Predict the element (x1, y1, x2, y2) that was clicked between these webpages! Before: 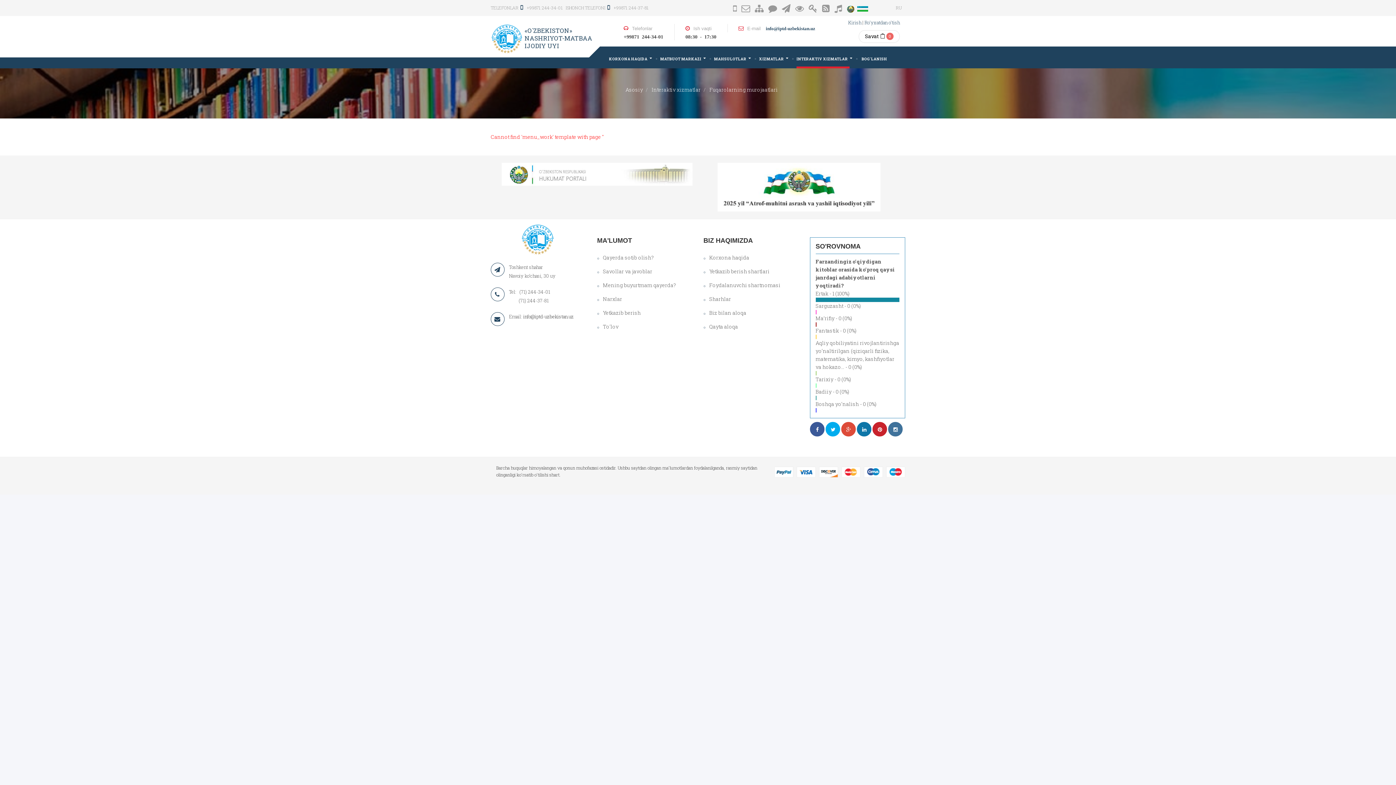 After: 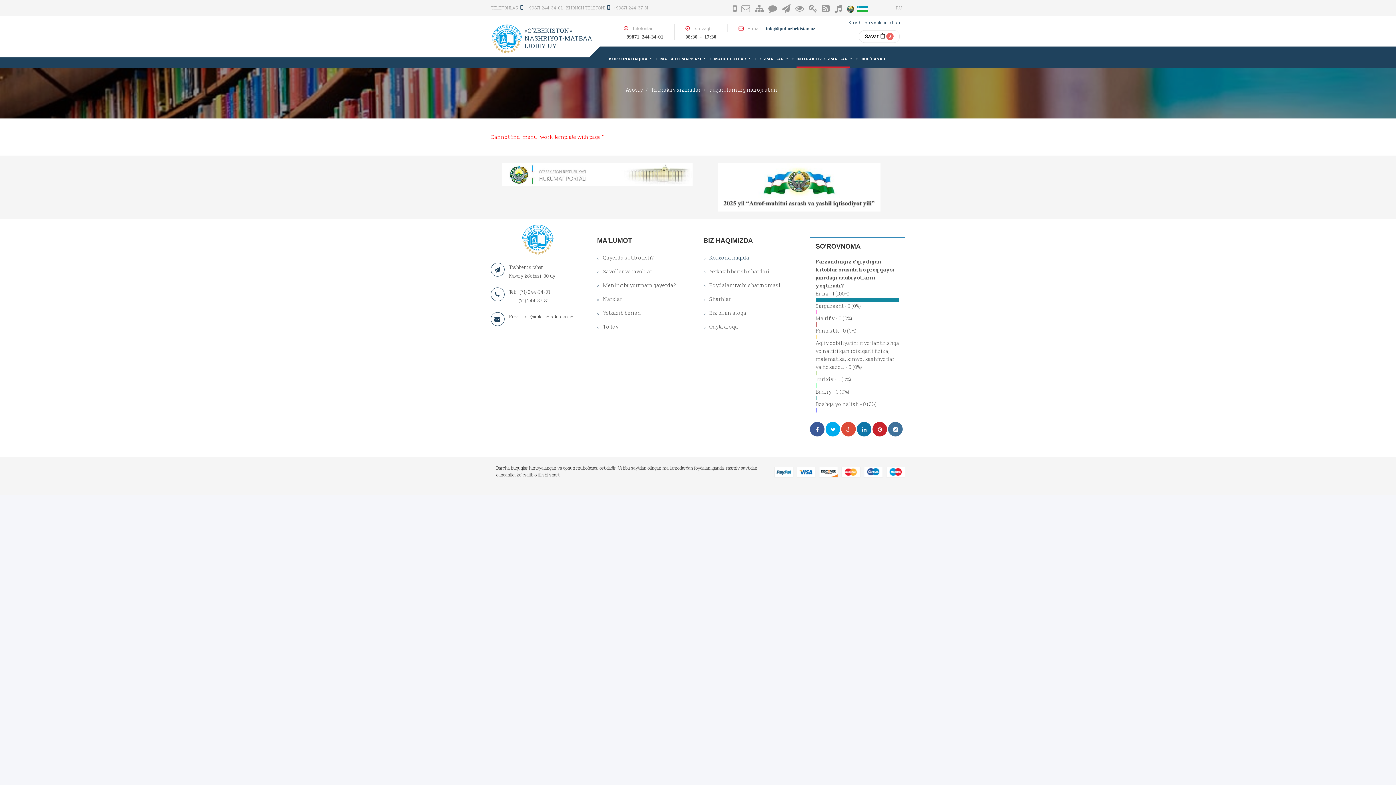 Action: label: Korxona haqida bbox: (703, 251, 799, 264)